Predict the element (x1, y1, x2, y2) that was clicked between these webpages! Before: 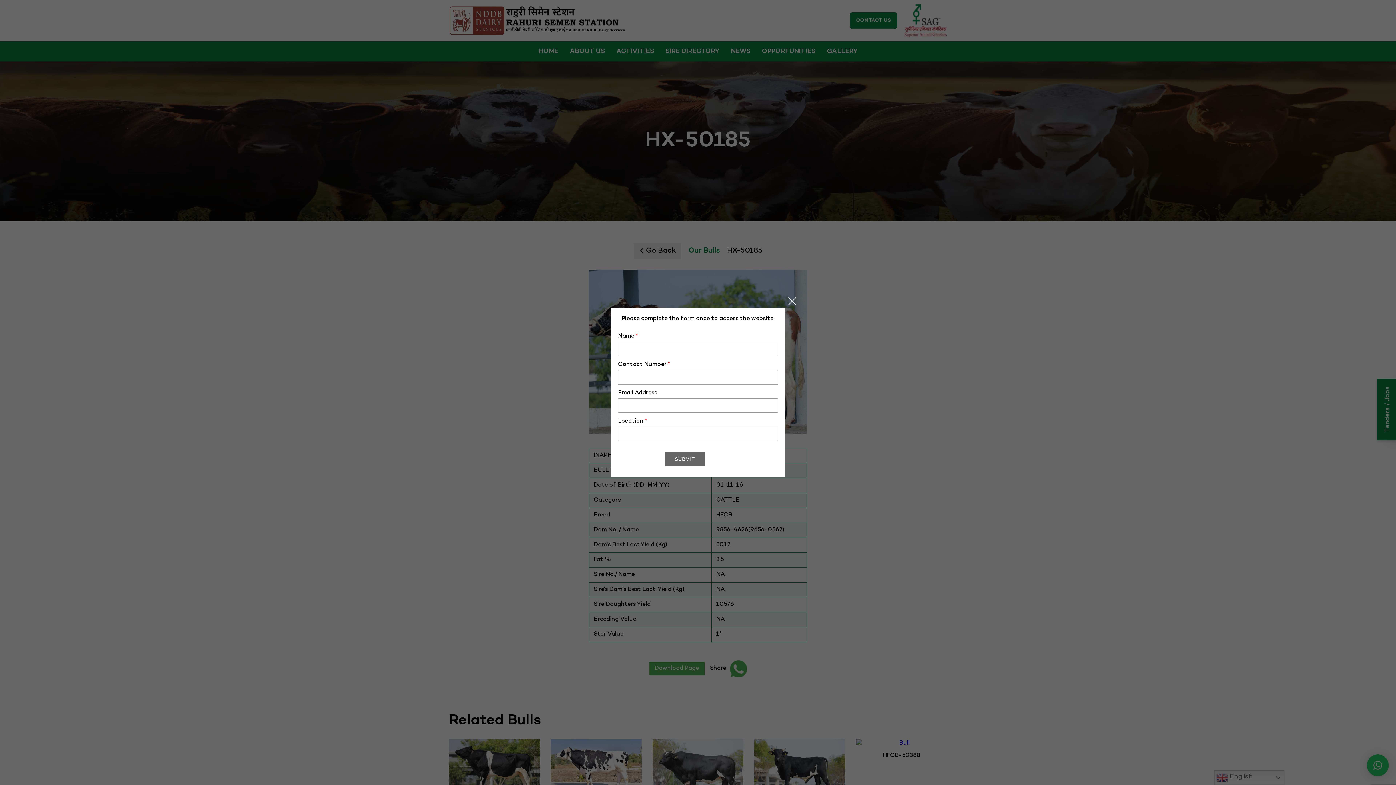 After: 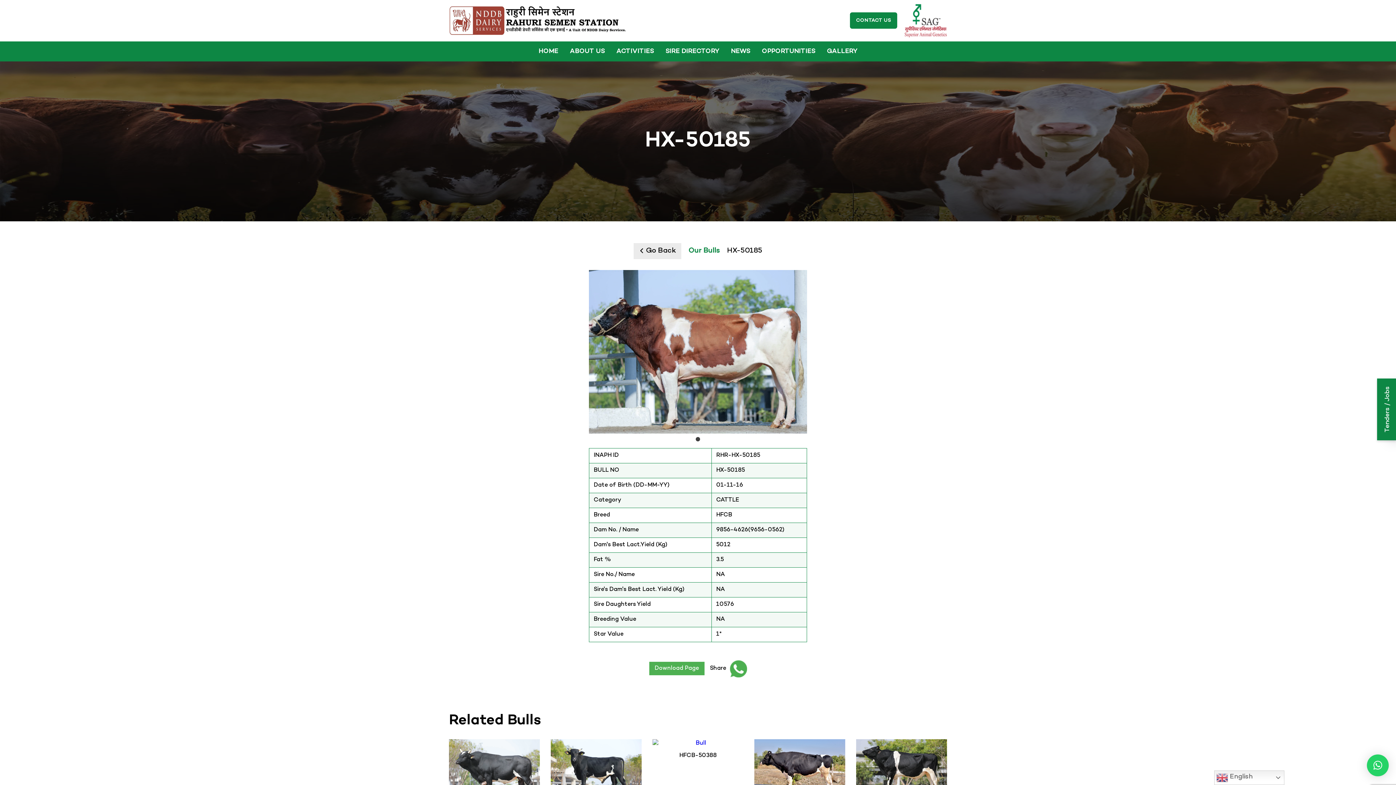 Action: bbox: (786, 295, 798, 307) label: Close